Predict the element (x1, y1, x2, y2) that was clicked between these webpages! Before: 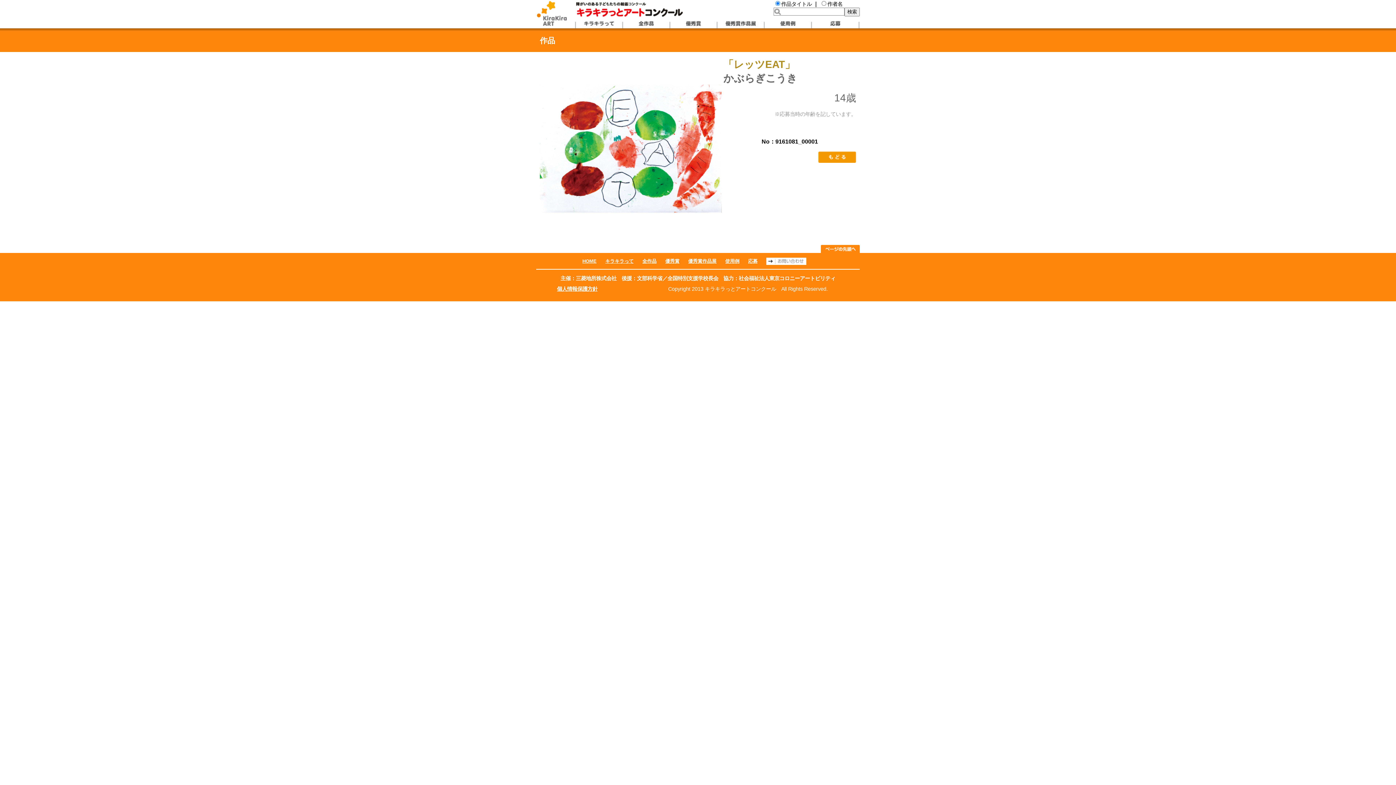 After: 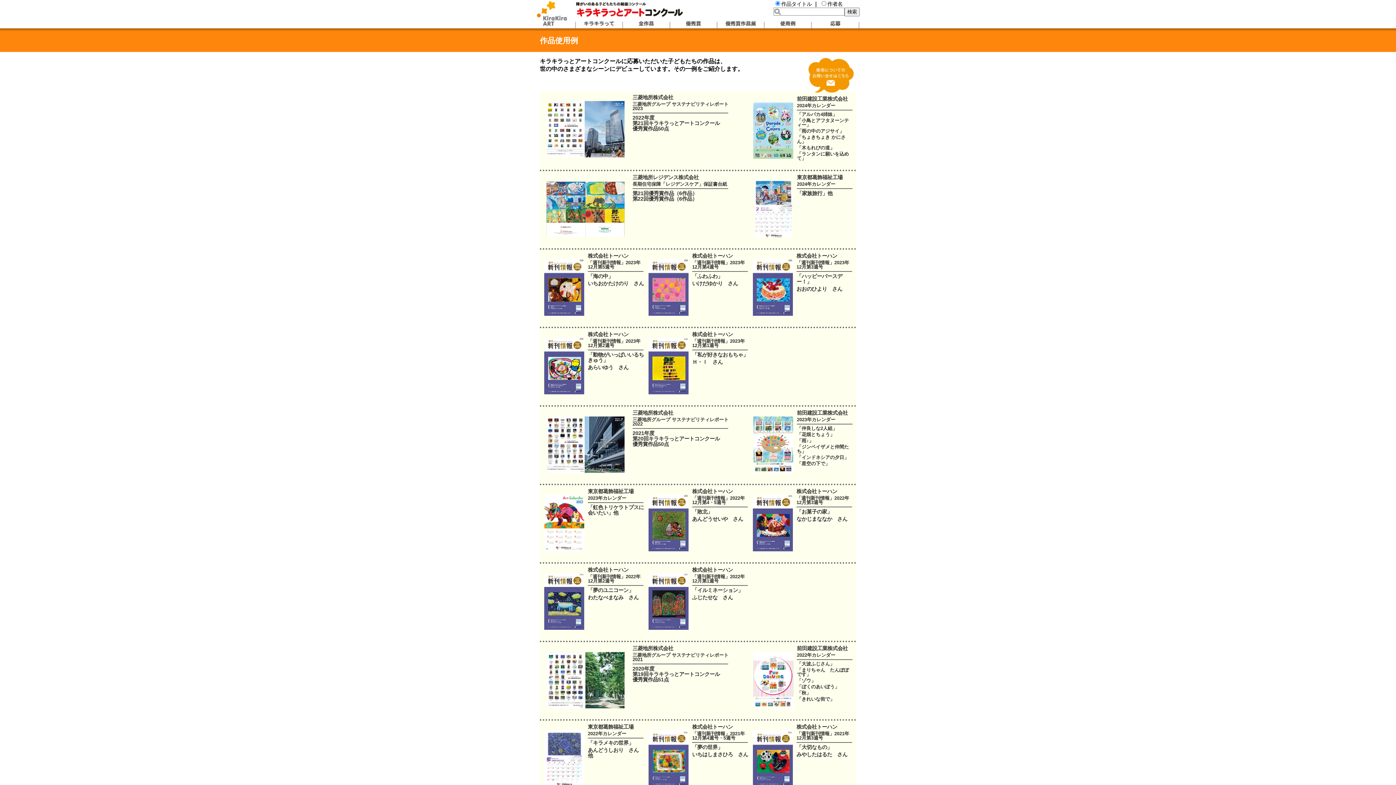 Action: bbox: (725, 258, 739, 264) label: 使用例